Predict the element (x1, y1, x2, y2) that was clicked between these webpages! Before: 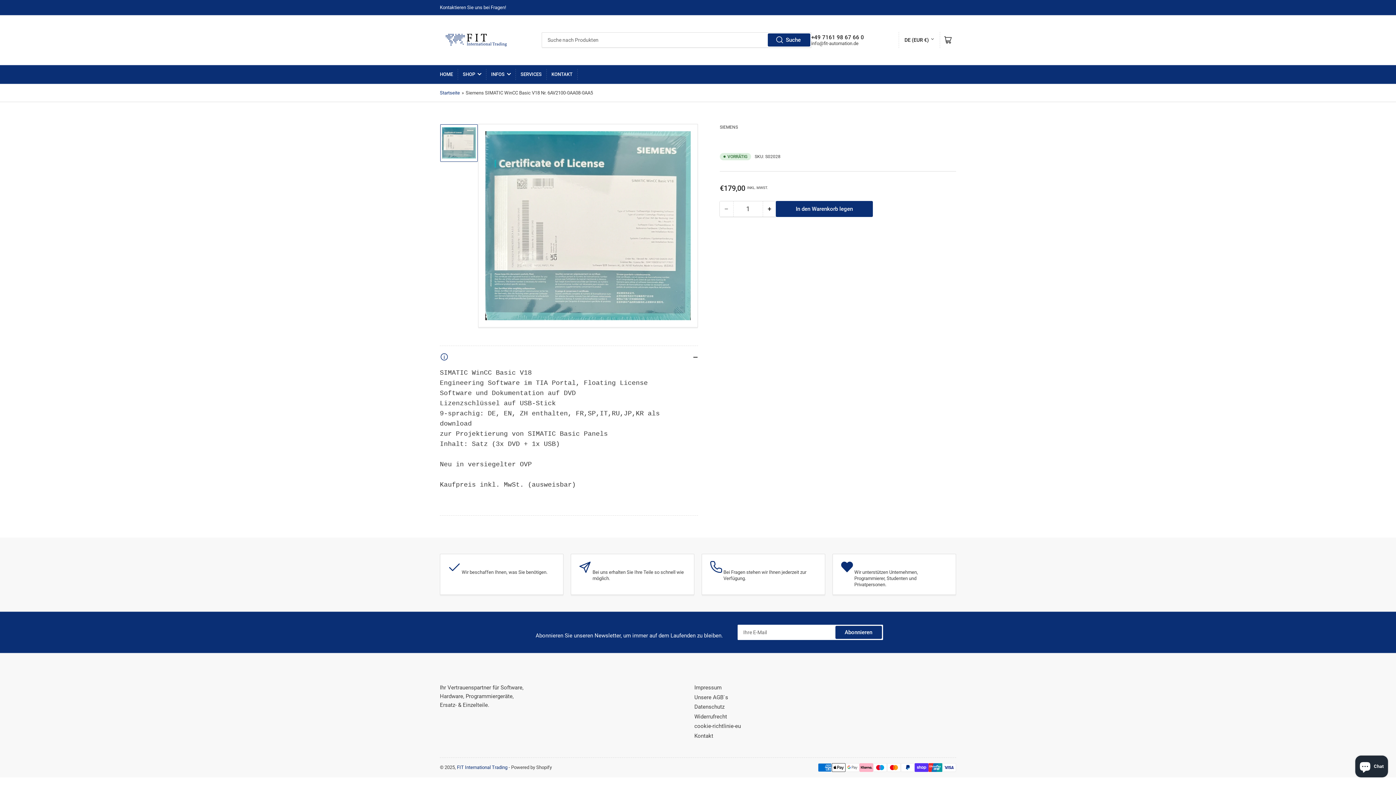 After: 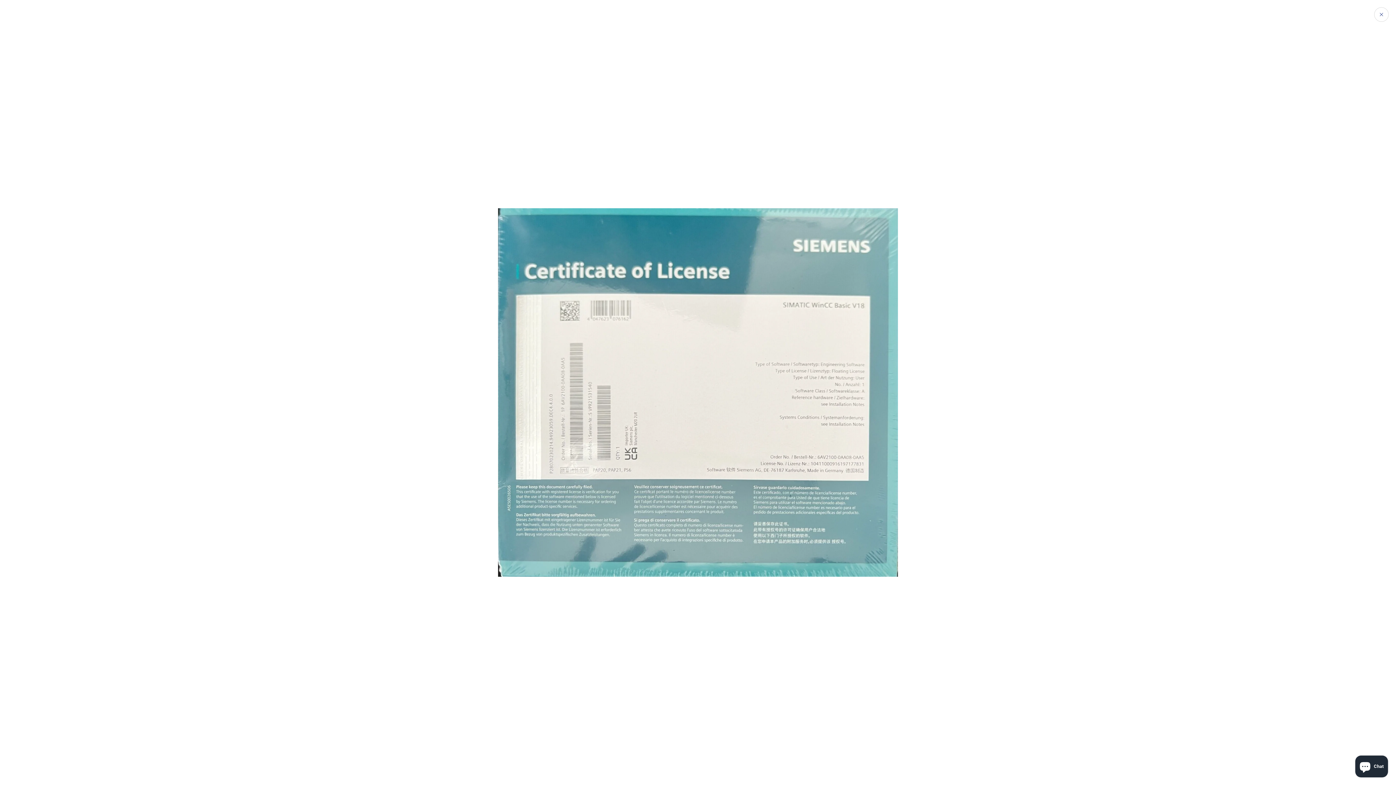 Action: label: Medien 1 in Modal öffnen bbox: (485, 131, 690, 320)